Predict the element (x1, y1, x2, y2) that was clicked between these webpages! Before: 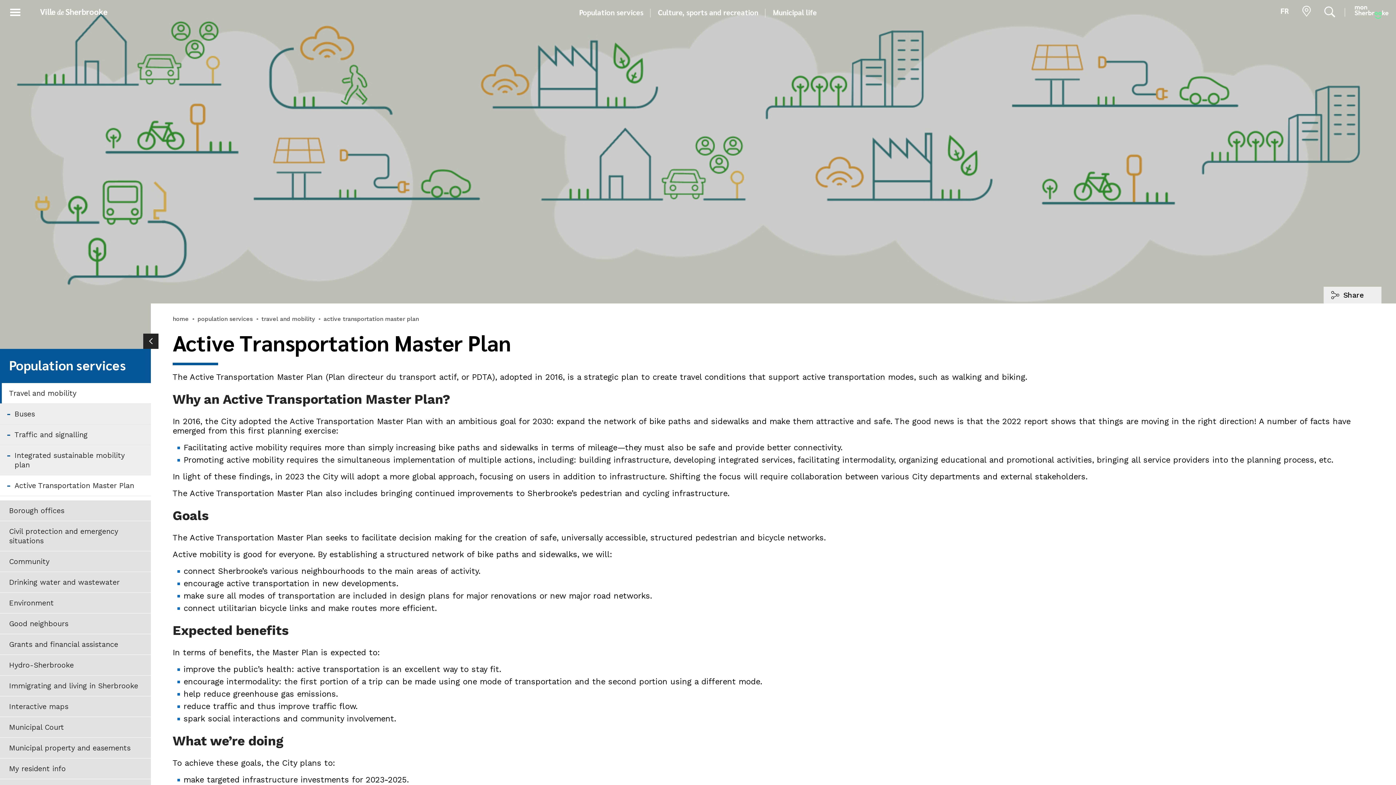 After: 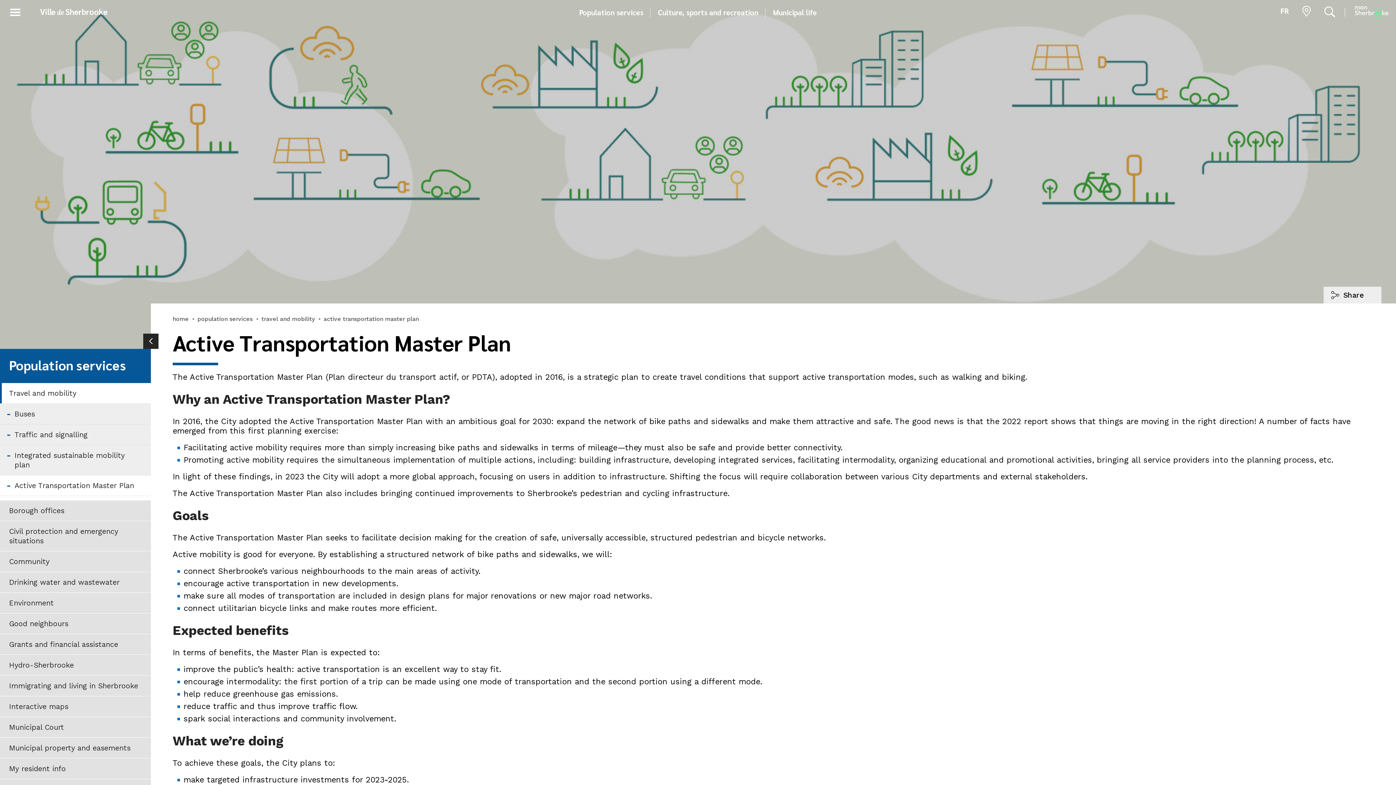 Action: bbox: (1349, 0, 1396, 24)